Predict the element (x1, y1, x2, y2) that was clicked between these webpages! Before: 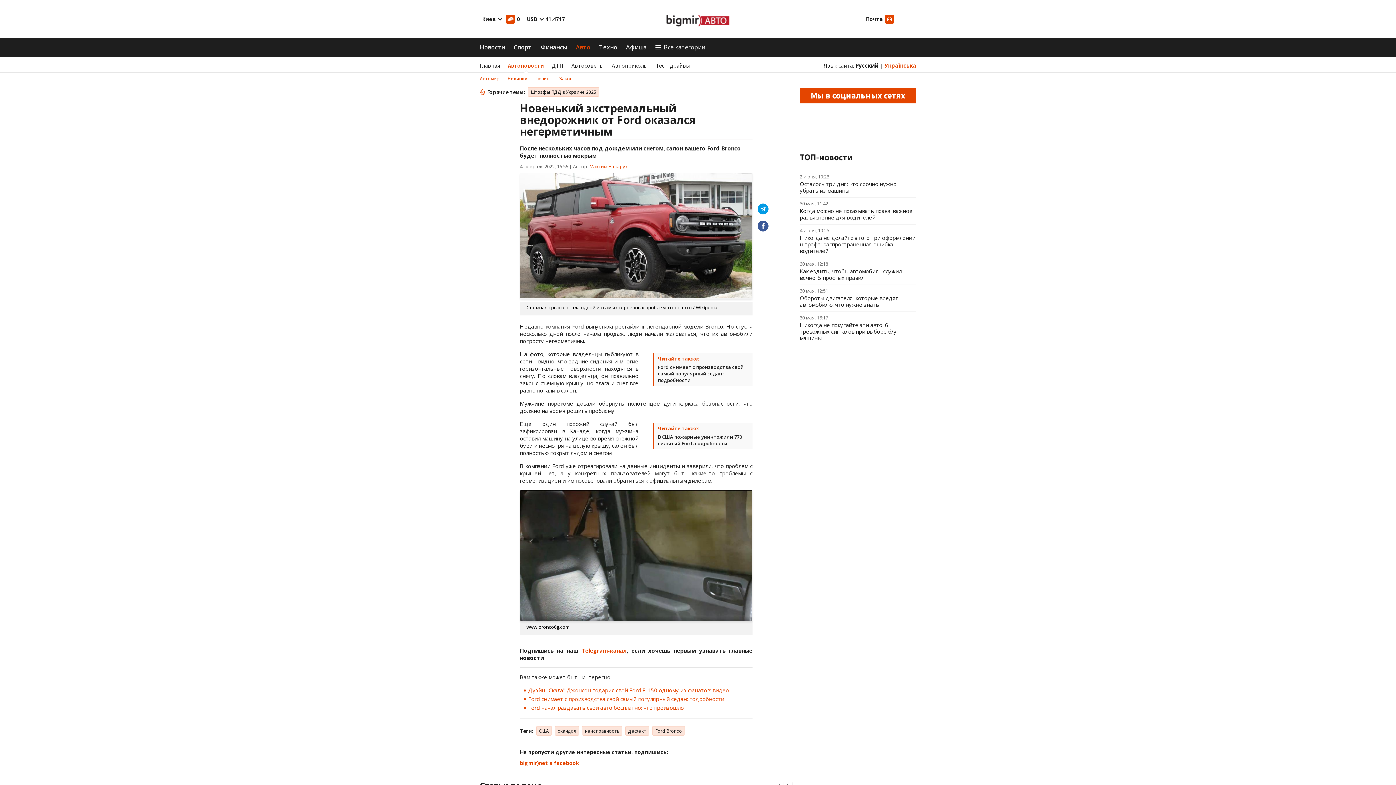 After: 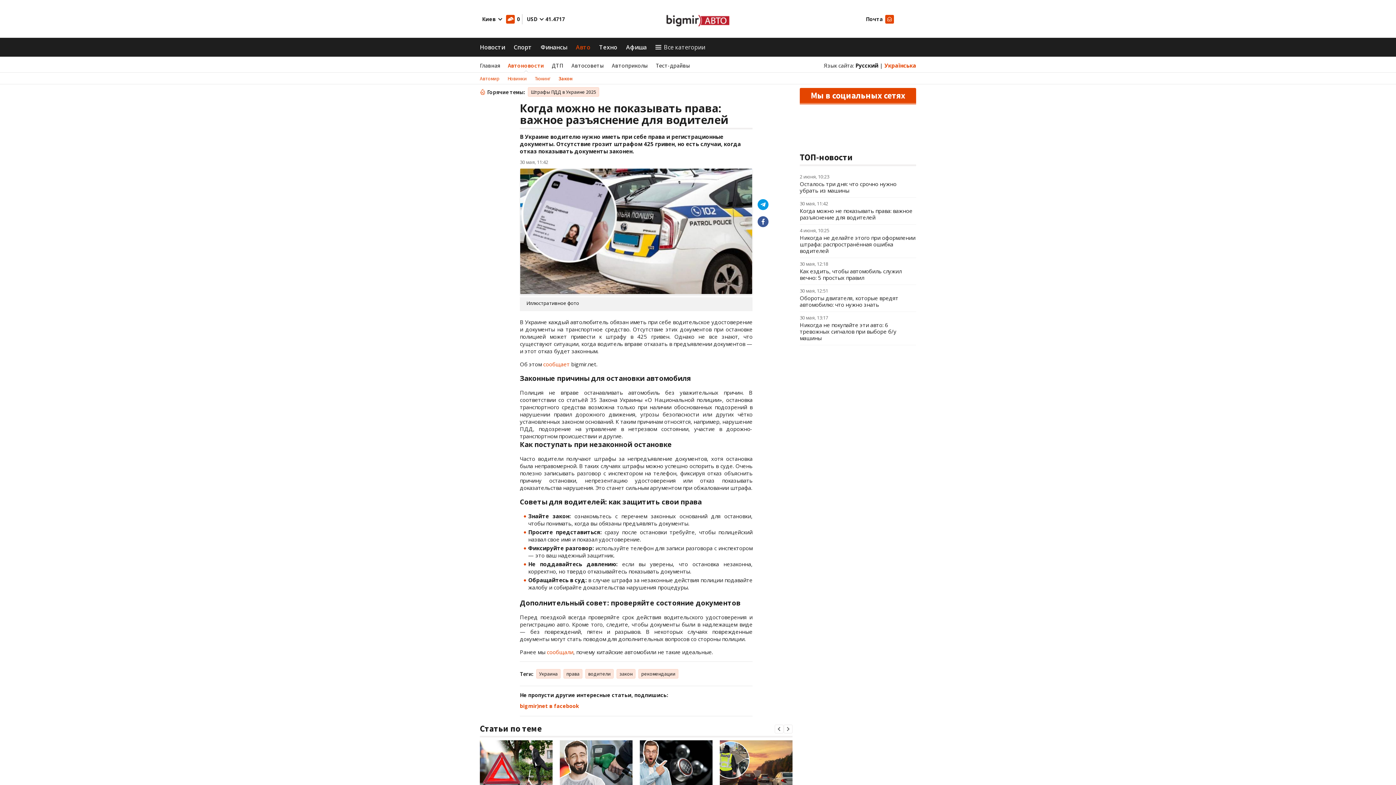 Action: label: Когда можно не показывать права: важное разъяснение для водителей bbox: (800, 207, 912, 221)